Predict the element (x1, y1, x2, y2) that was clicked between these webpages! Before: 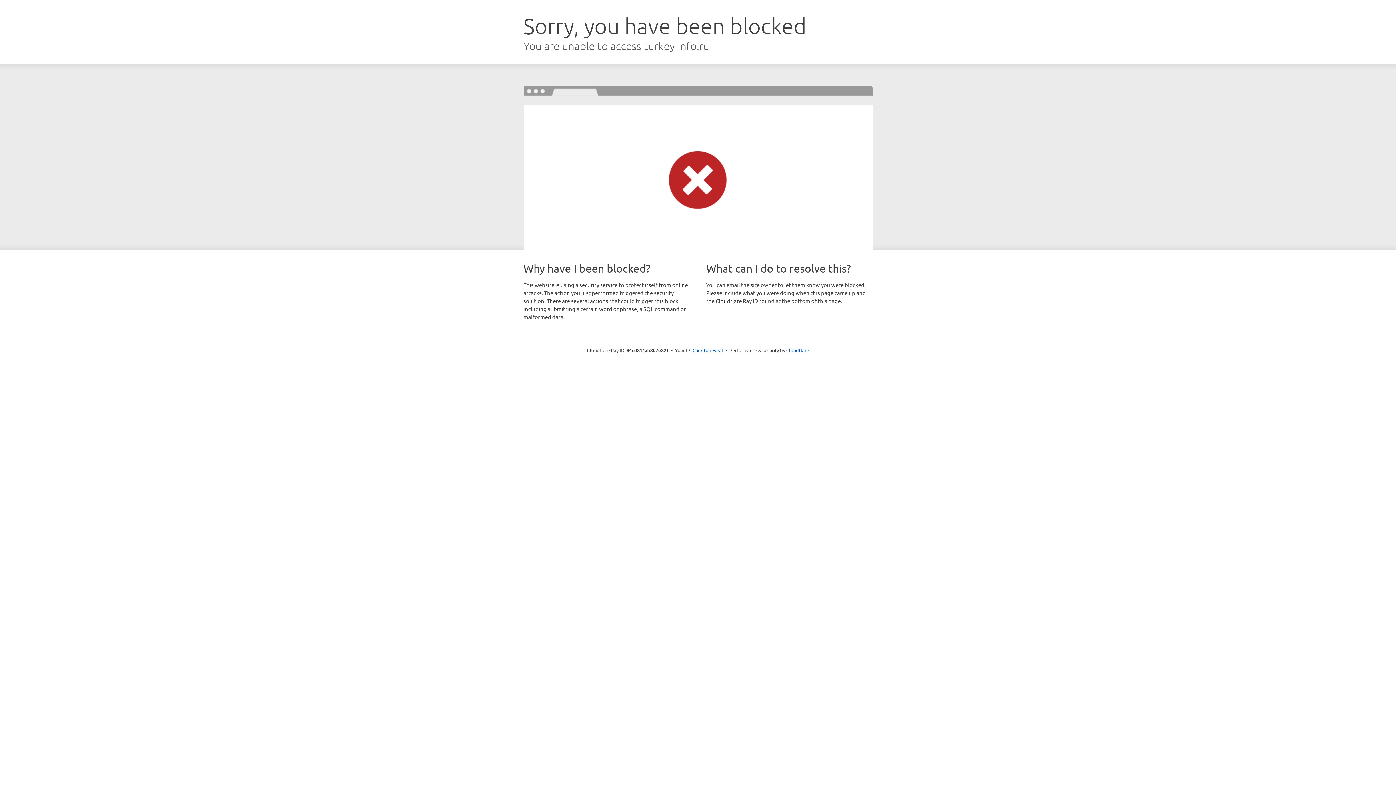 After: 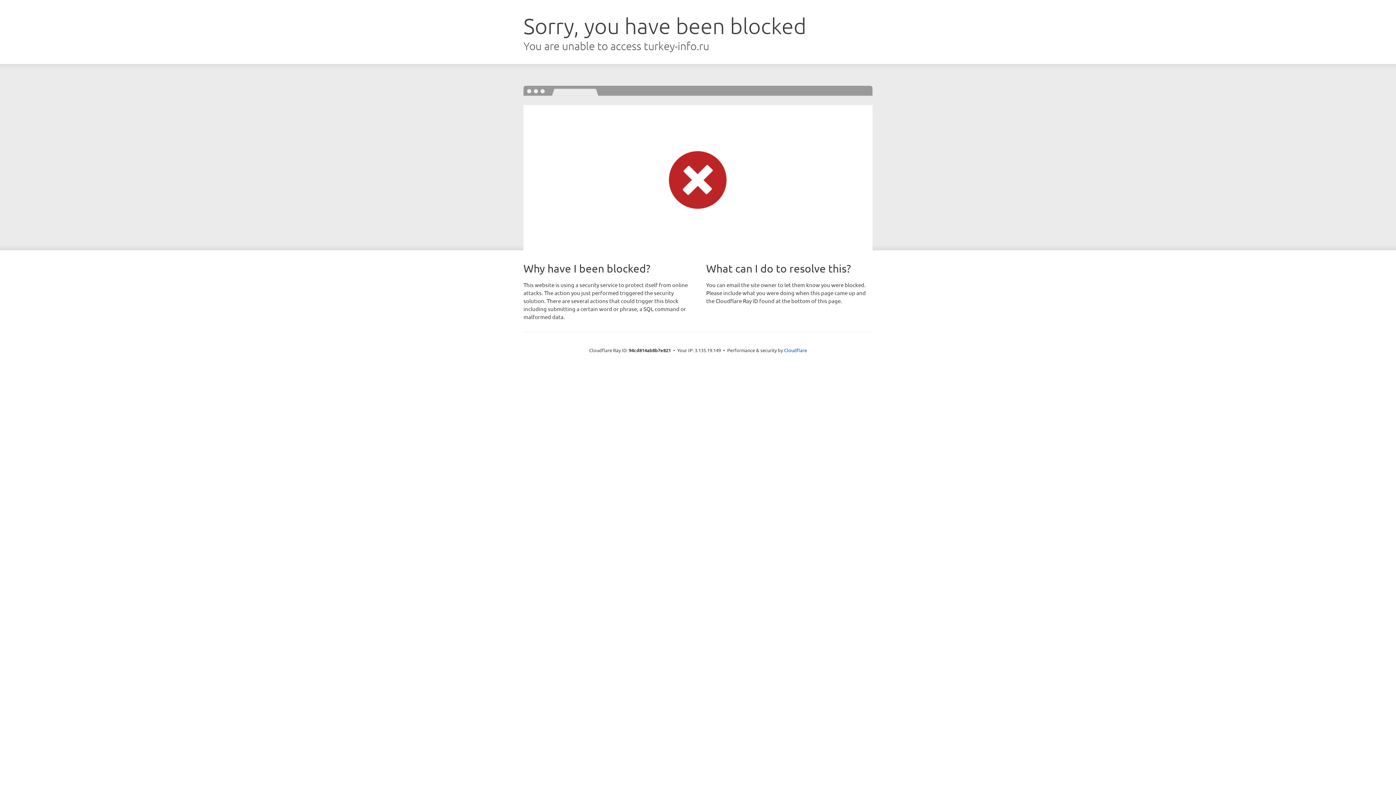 Action: bbox: (692, 346, 723, 353) label: Click to reveal